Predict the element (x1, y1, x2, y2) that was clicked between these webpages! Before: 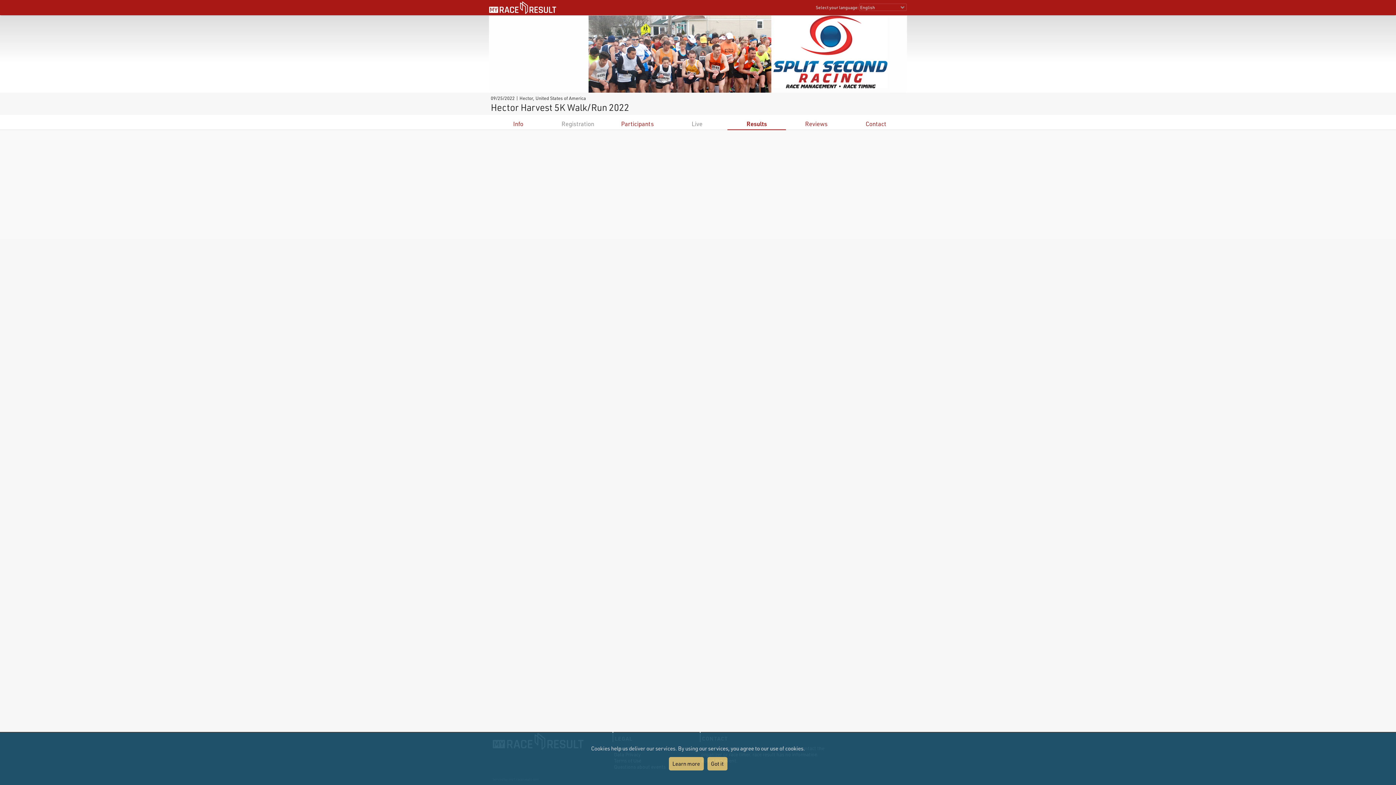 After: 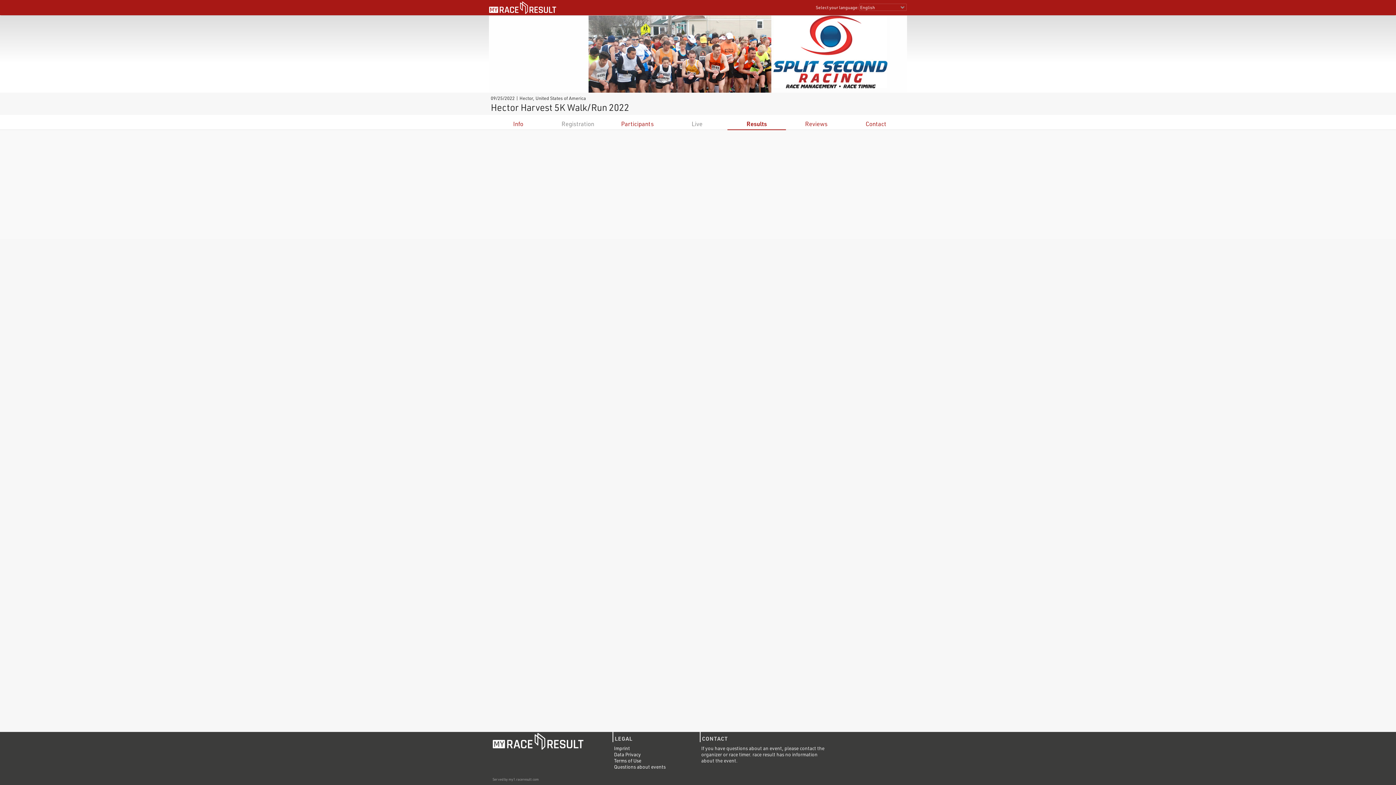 Action: bbox: (707, 757, 727, 770) label: Got it